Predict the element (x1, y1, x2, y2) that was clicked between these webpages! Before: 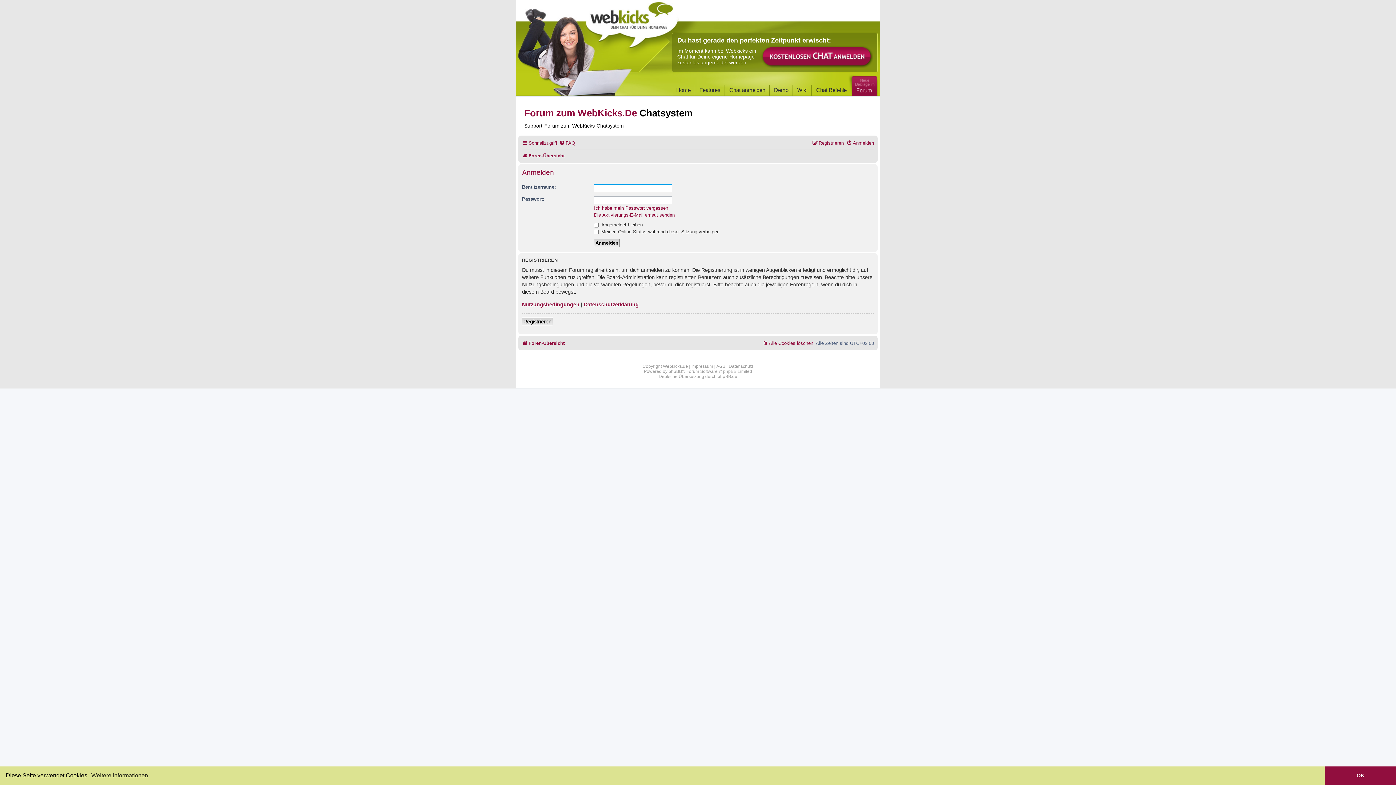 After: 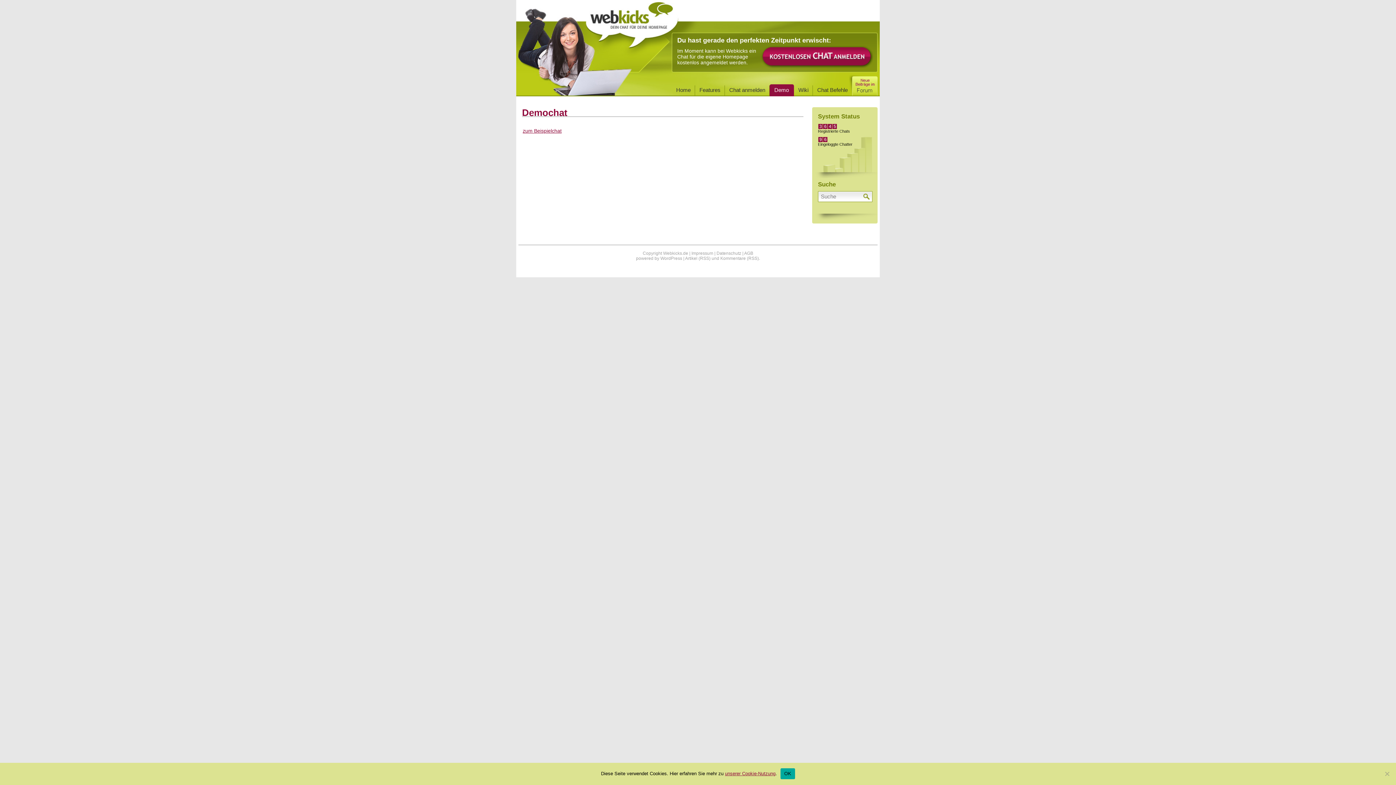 Action: bbox: (769, 85, 793, 93) label: Demo